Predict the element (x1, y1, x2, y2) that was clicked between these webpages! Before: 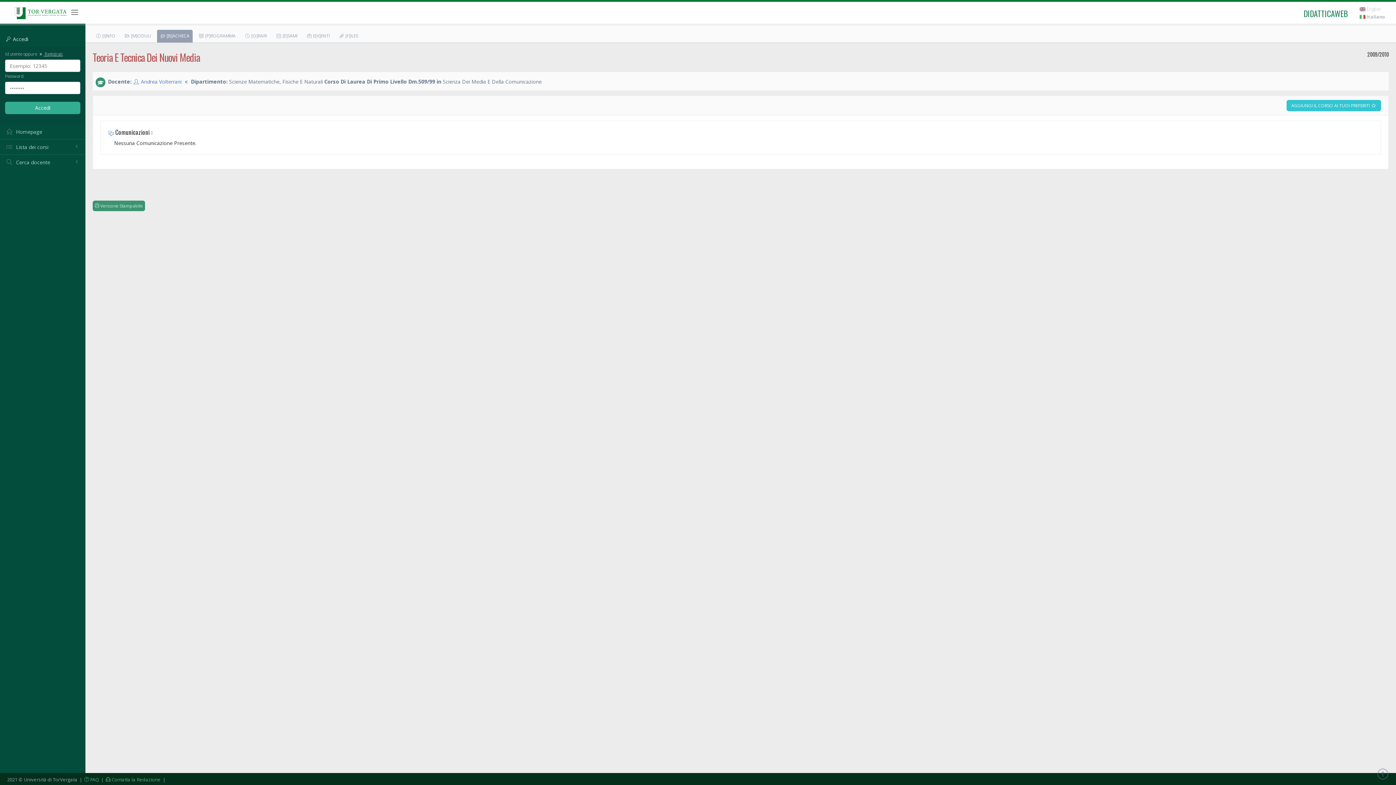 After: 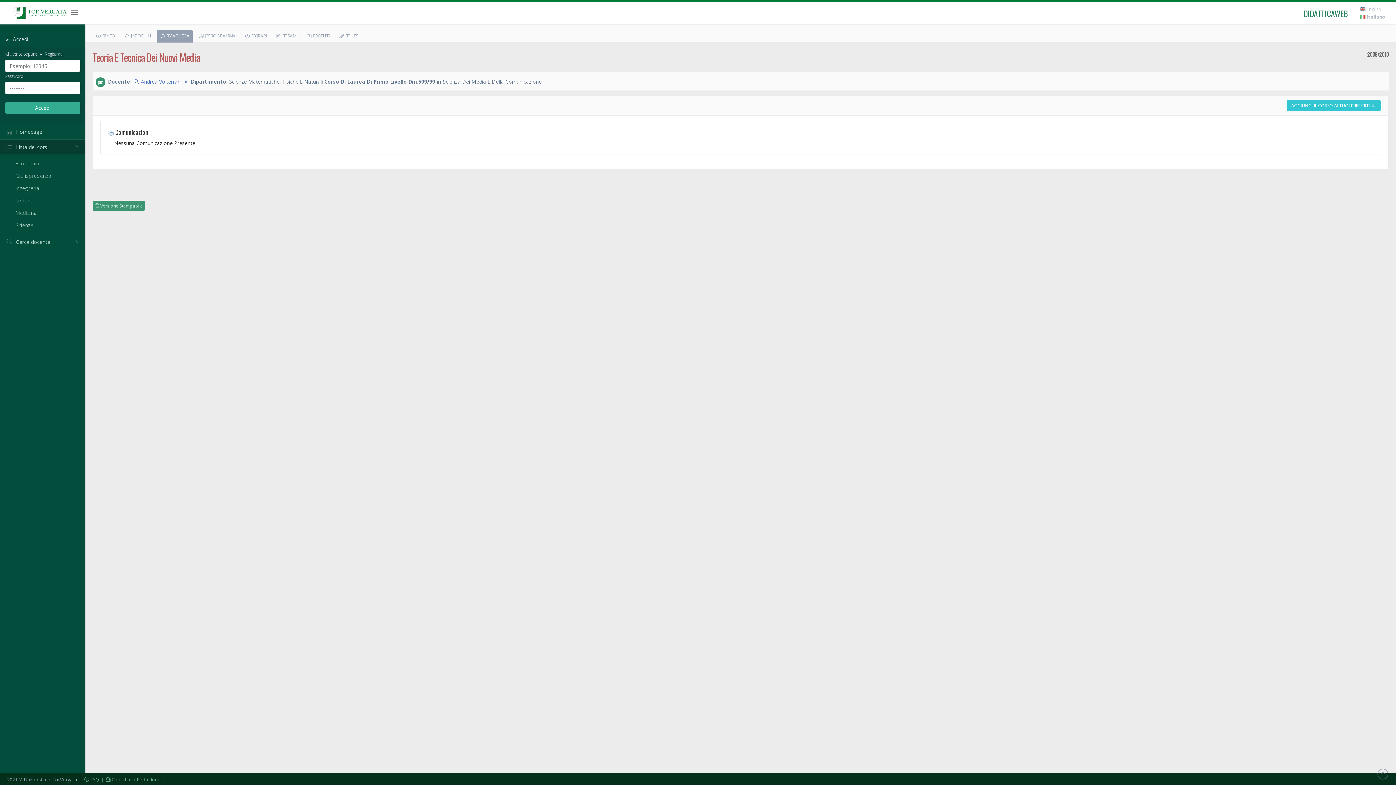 Action: bbox: (0, 139, 85, 154) label:  Lista dei corsi